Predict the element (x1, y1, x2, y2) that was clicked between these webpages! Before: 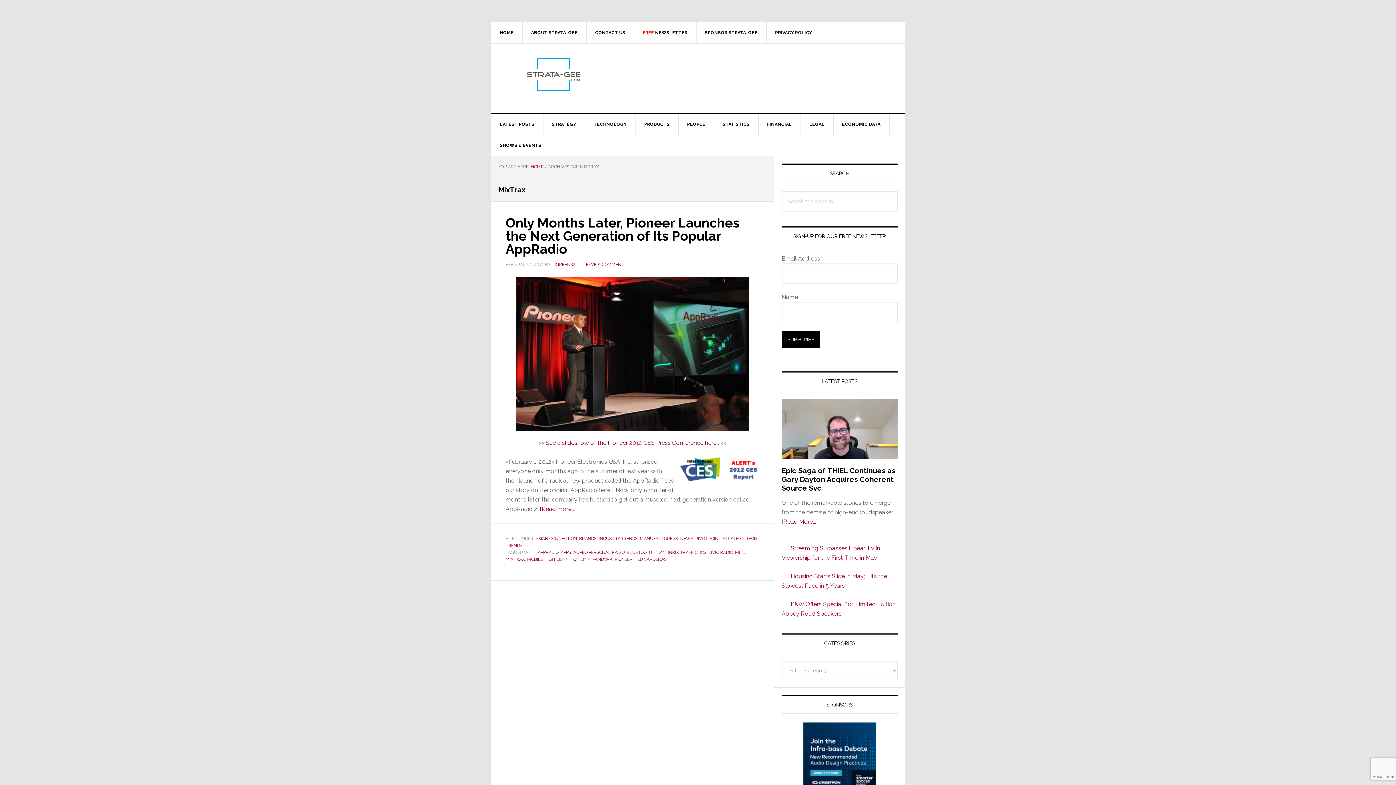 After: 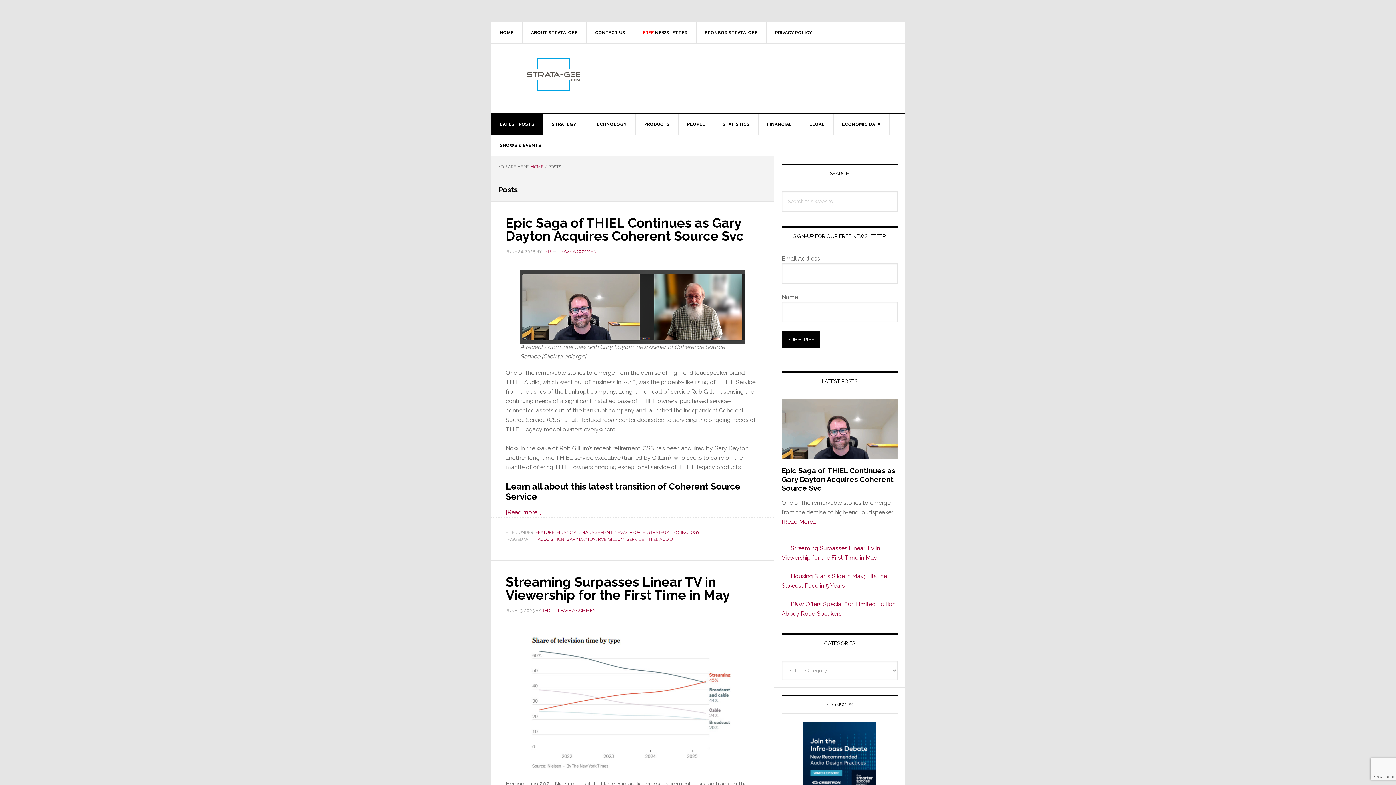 Action: label: LATEST POSTS bbox: (491, 113, 543, 134)